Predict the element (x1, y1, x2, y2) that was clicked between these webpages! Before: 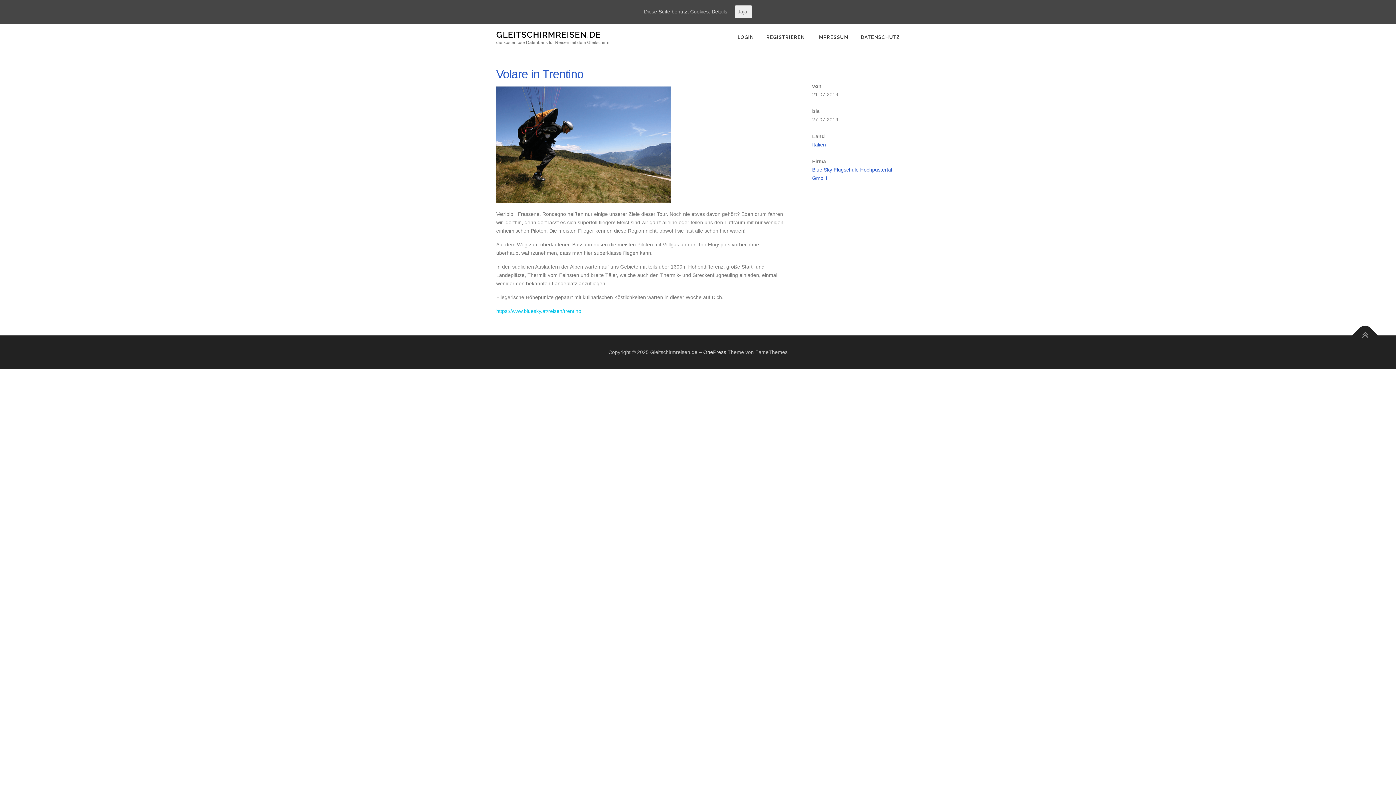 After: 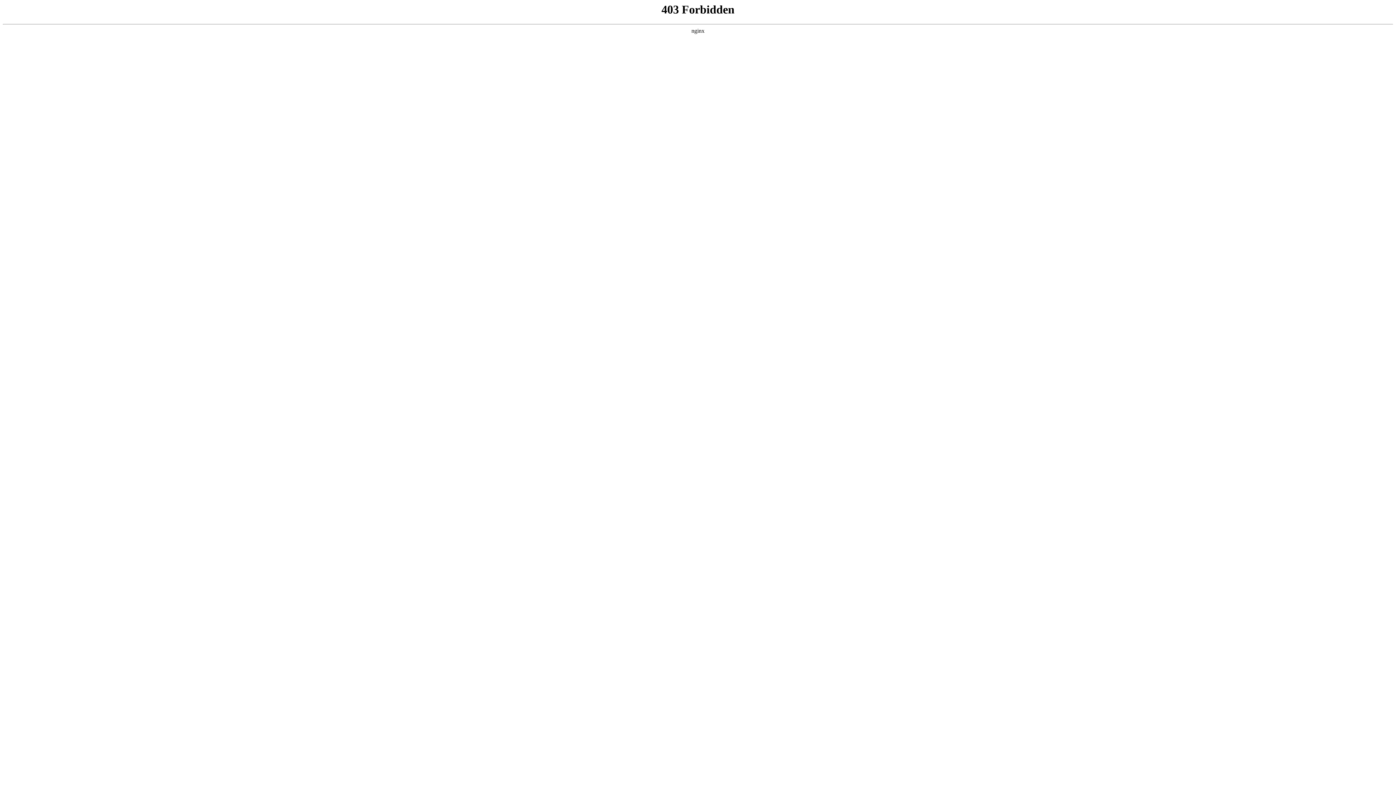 Action: bbox: (703, 349, 726, 355) label: OnePress